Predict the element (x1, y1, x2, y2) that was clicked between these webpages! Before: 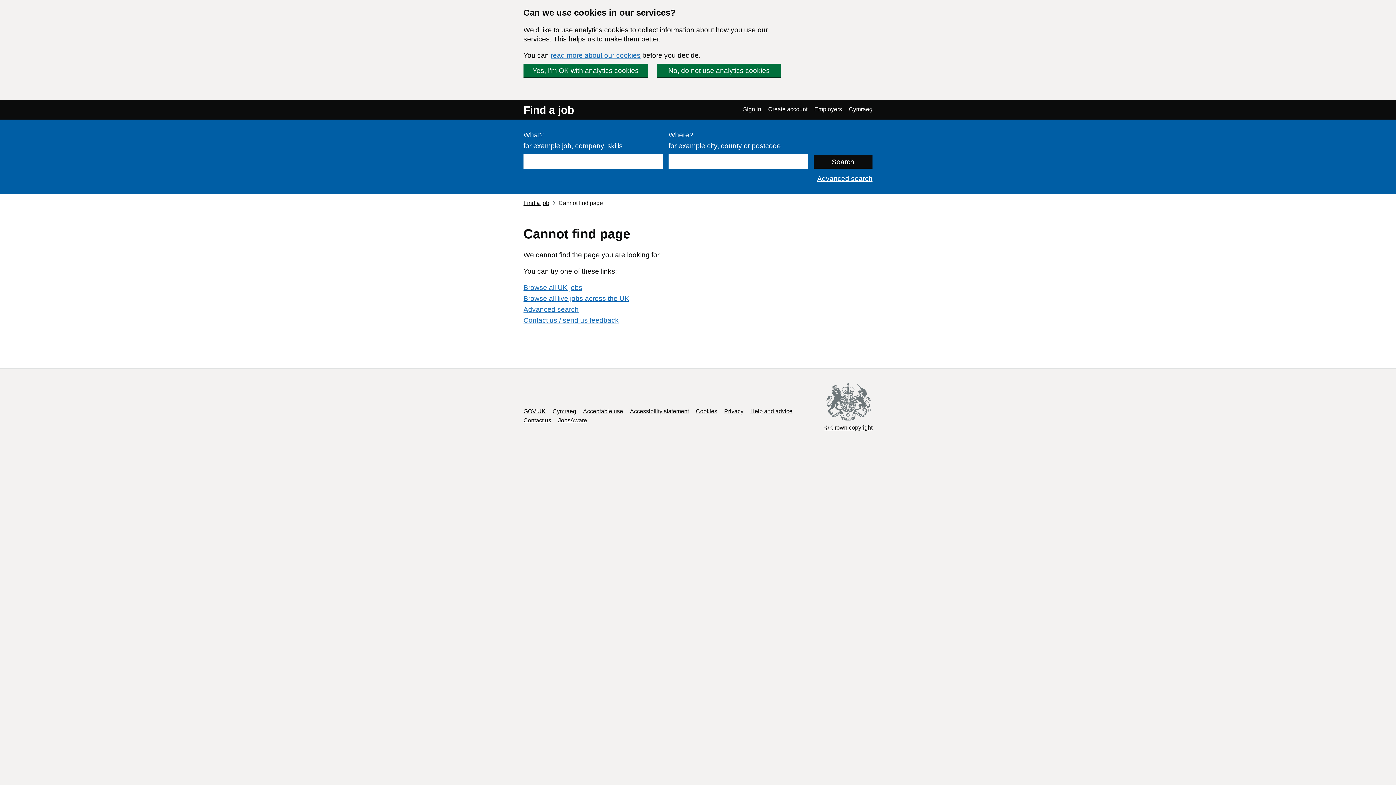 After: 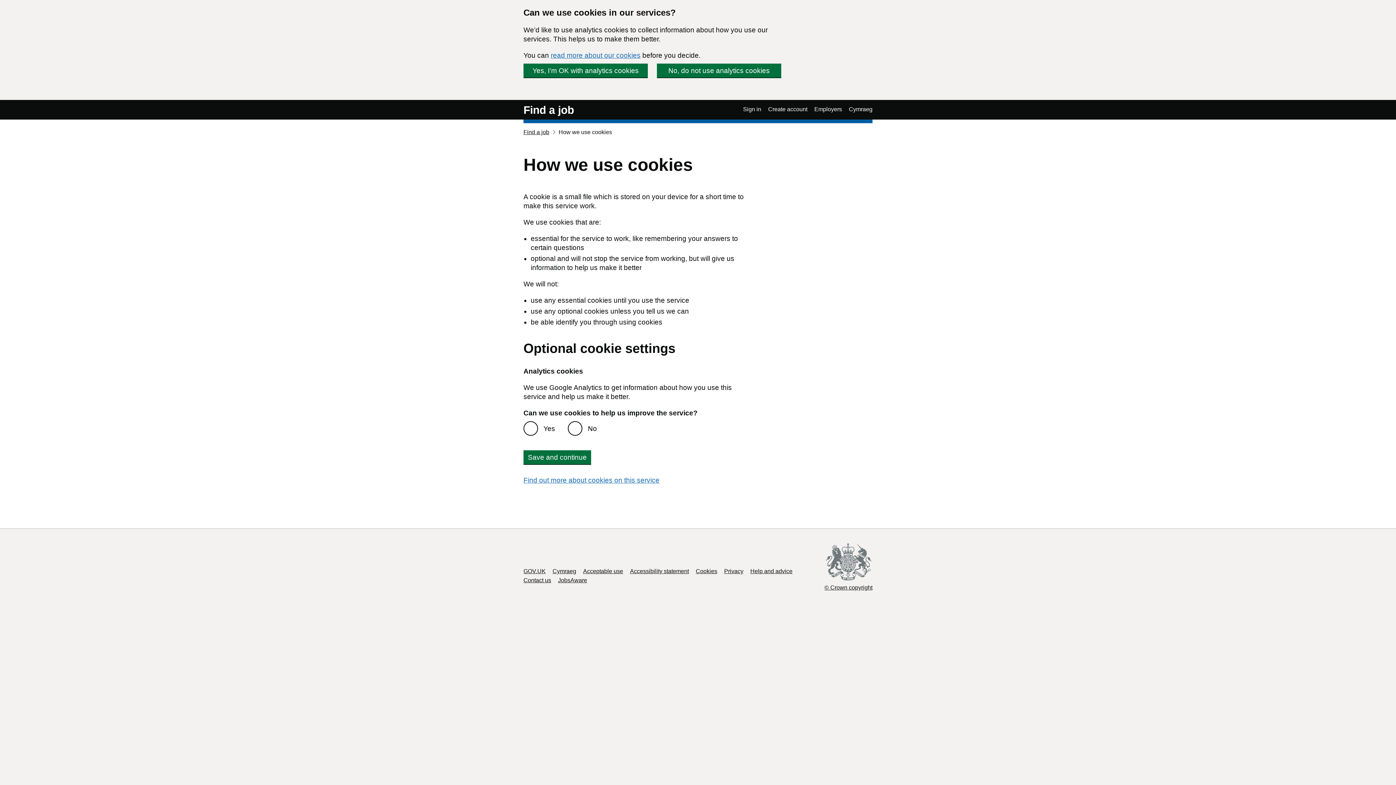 Action: bbox: (550, 51, 640, 59) label: read more about our cookies